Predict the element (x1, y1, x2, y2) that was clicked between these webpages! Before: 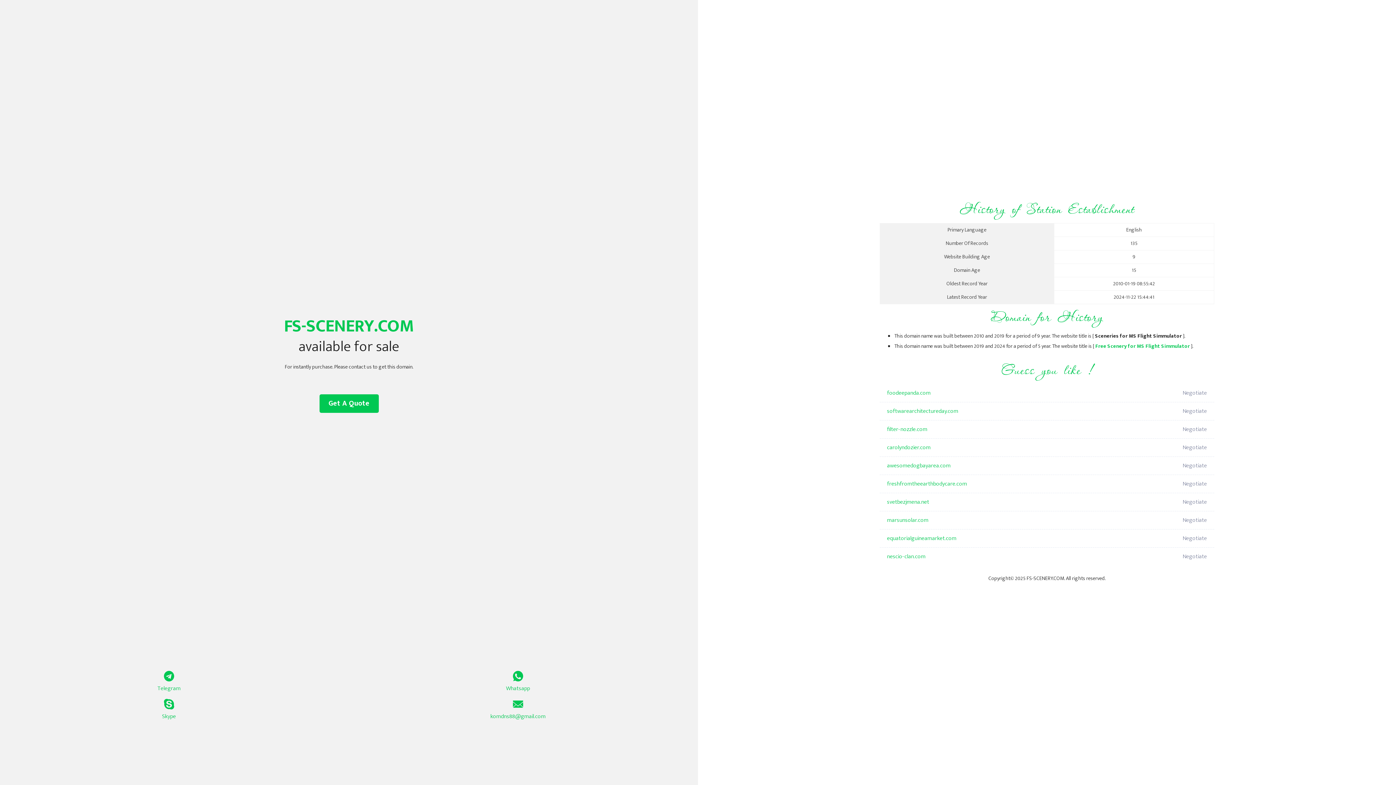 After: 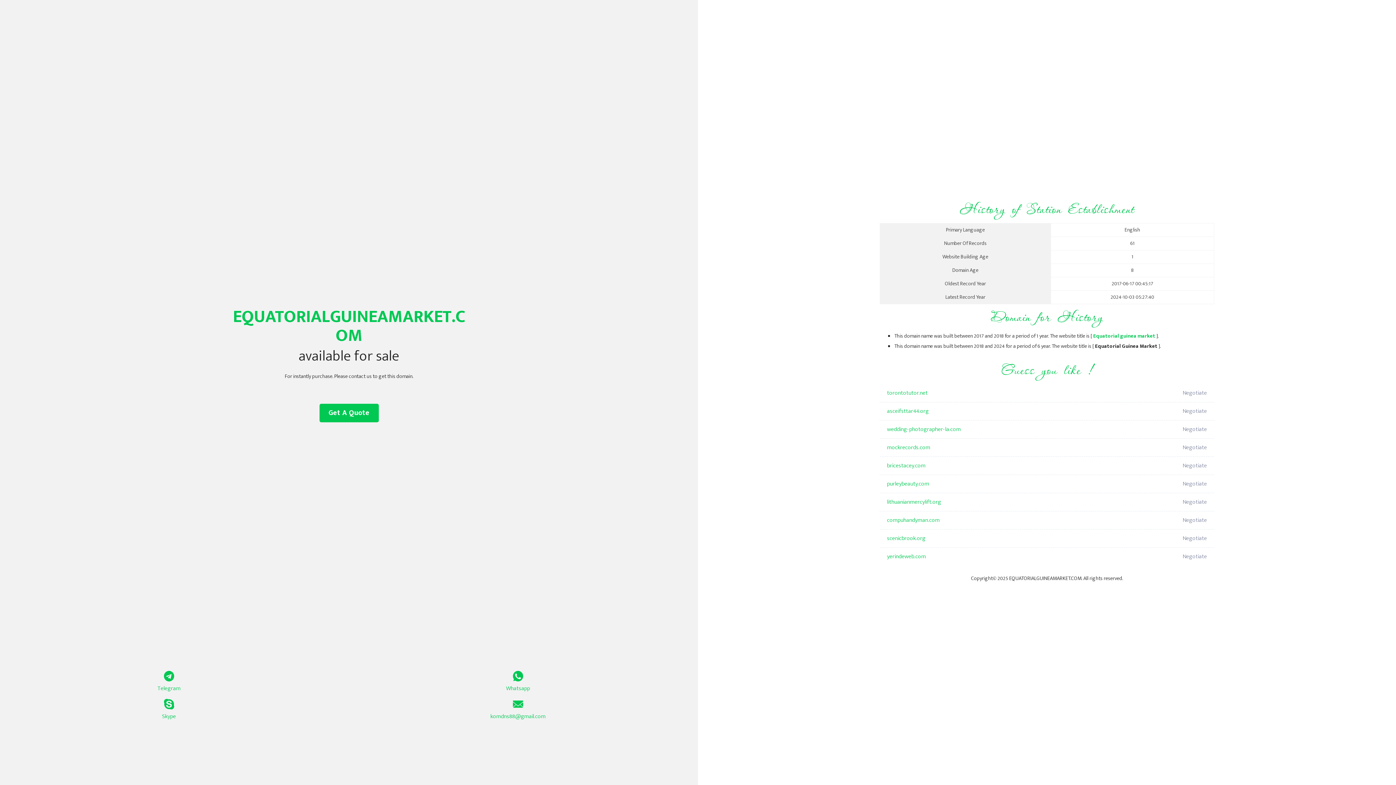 Action: label: equatorialguineamarket.com bbox: (887, 529, 1098, 548)